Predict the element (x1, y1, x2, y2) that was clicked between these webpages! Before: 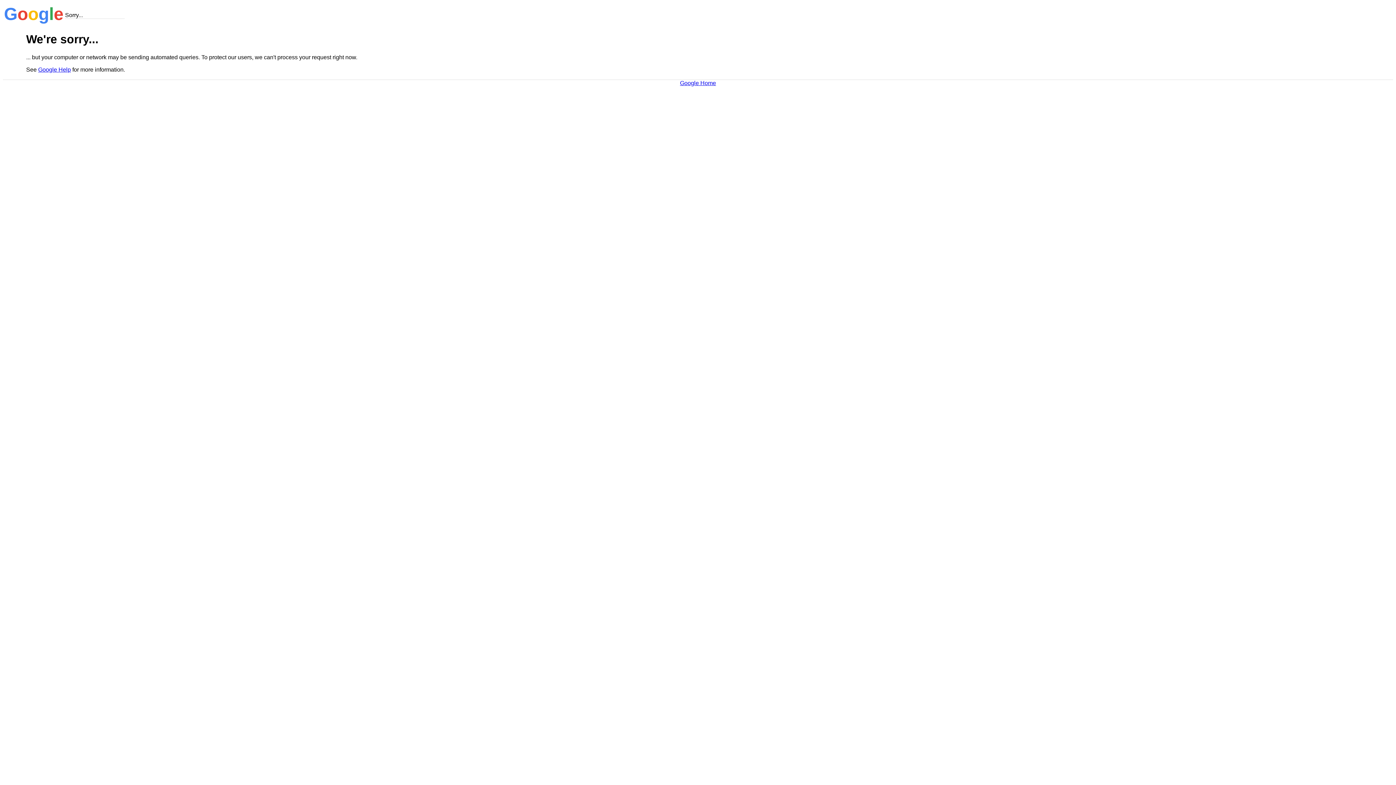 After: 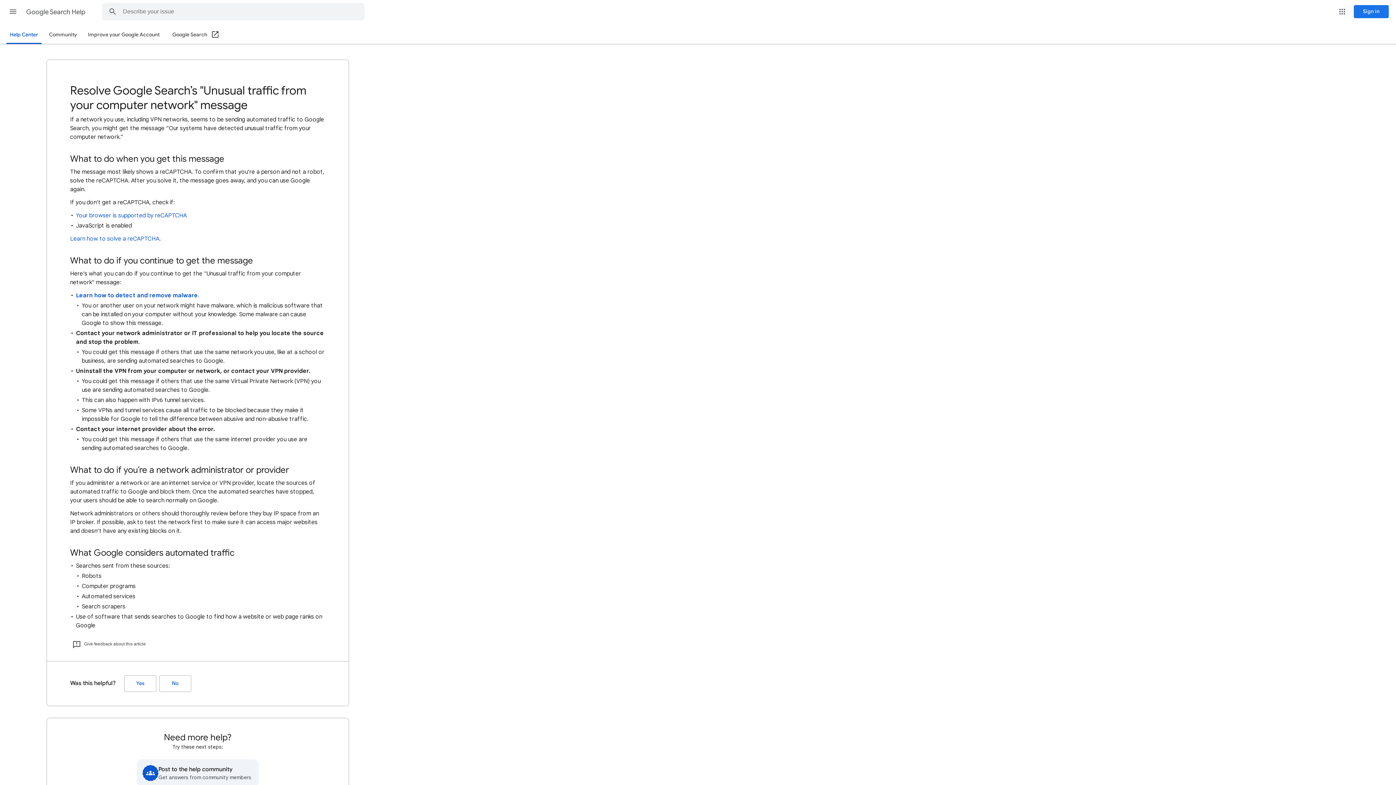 Action: label: Google Help bbox: (38, 66, 70, 72)